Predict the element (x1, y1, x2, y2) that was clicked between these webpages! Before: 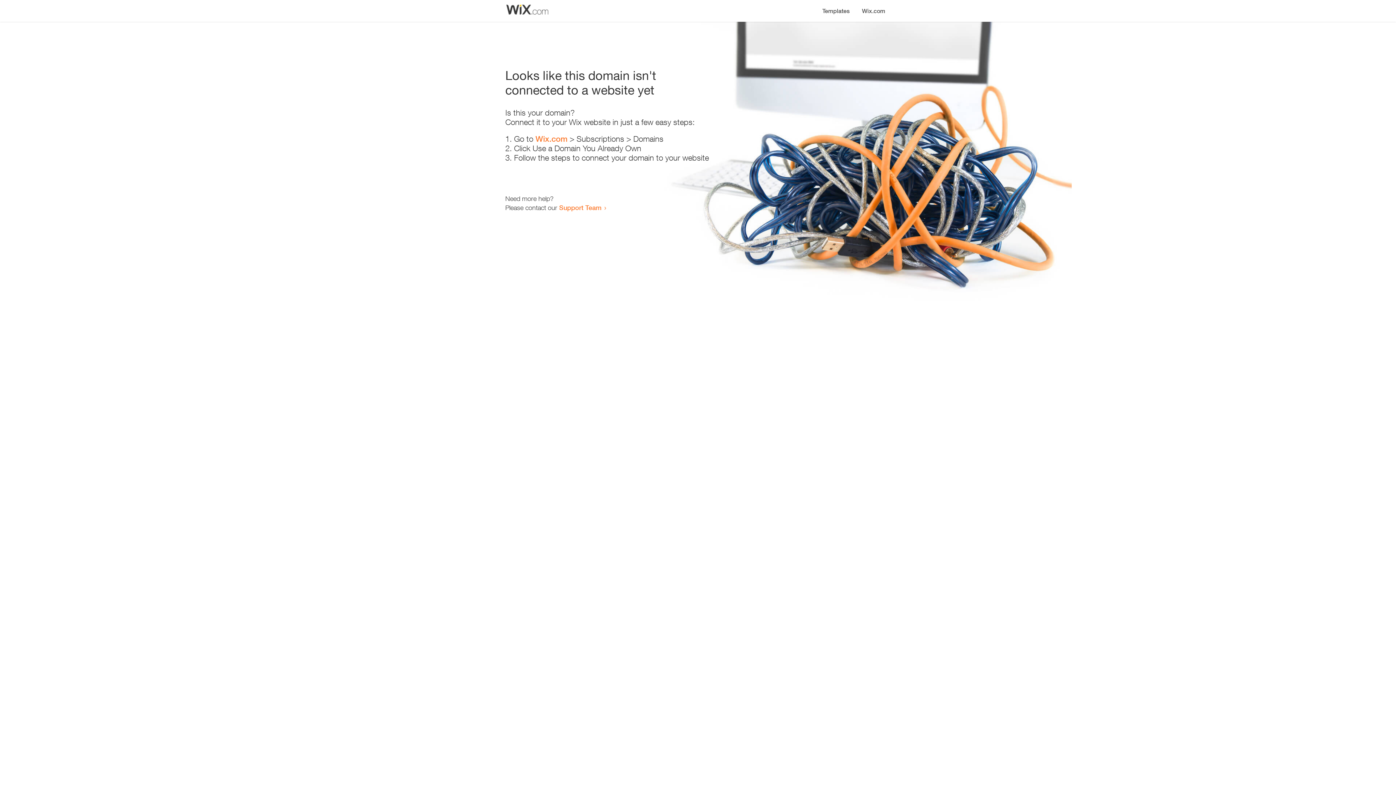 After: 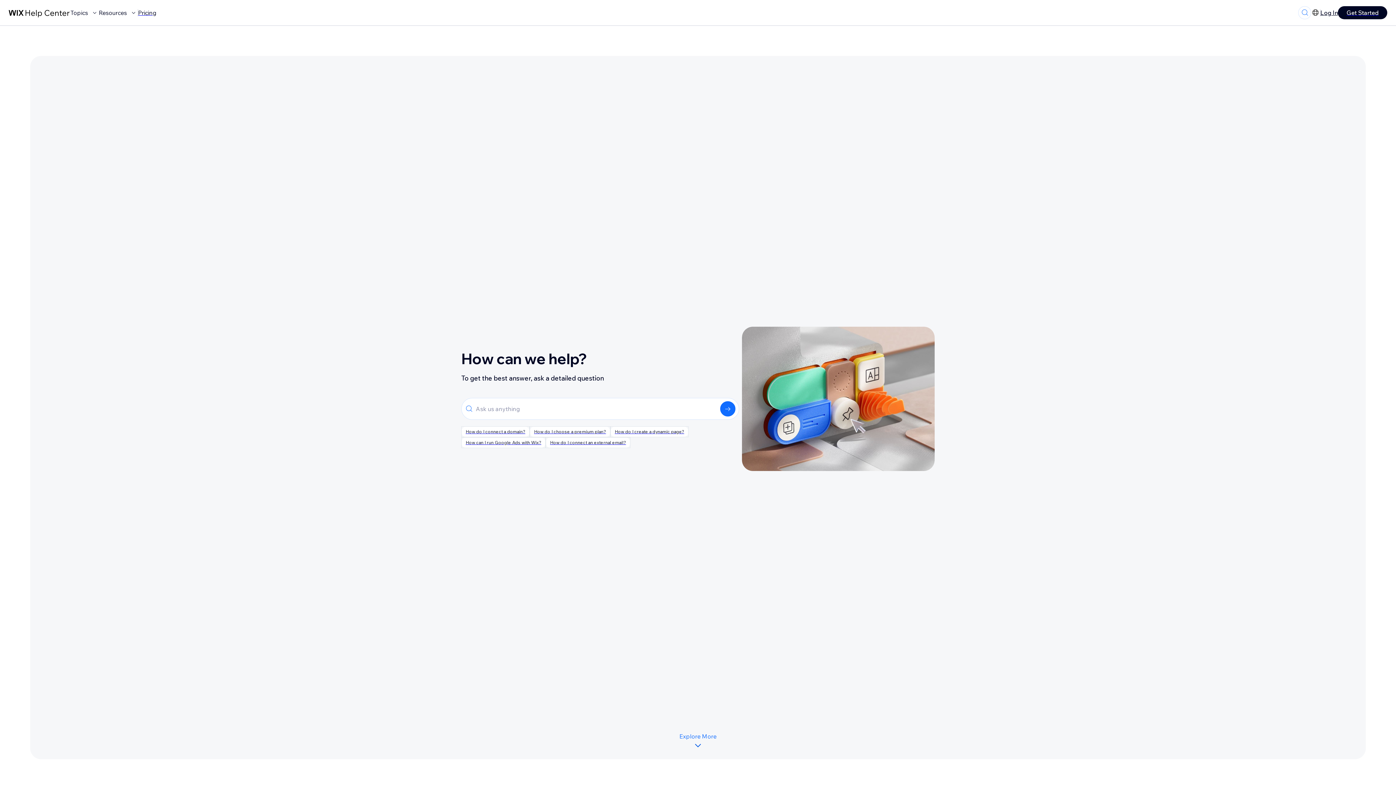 Action: bbox: (559, 203, 601, 211) label: Support Team